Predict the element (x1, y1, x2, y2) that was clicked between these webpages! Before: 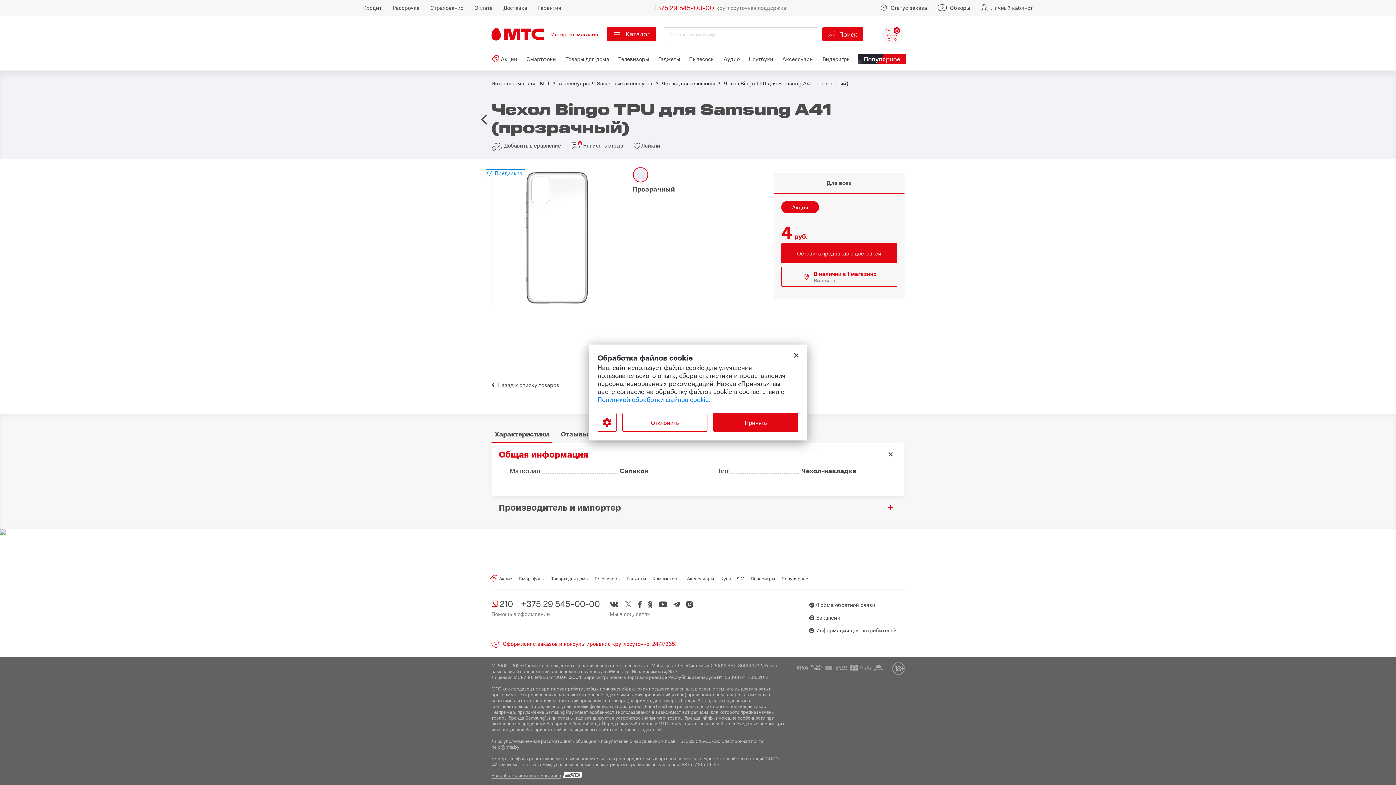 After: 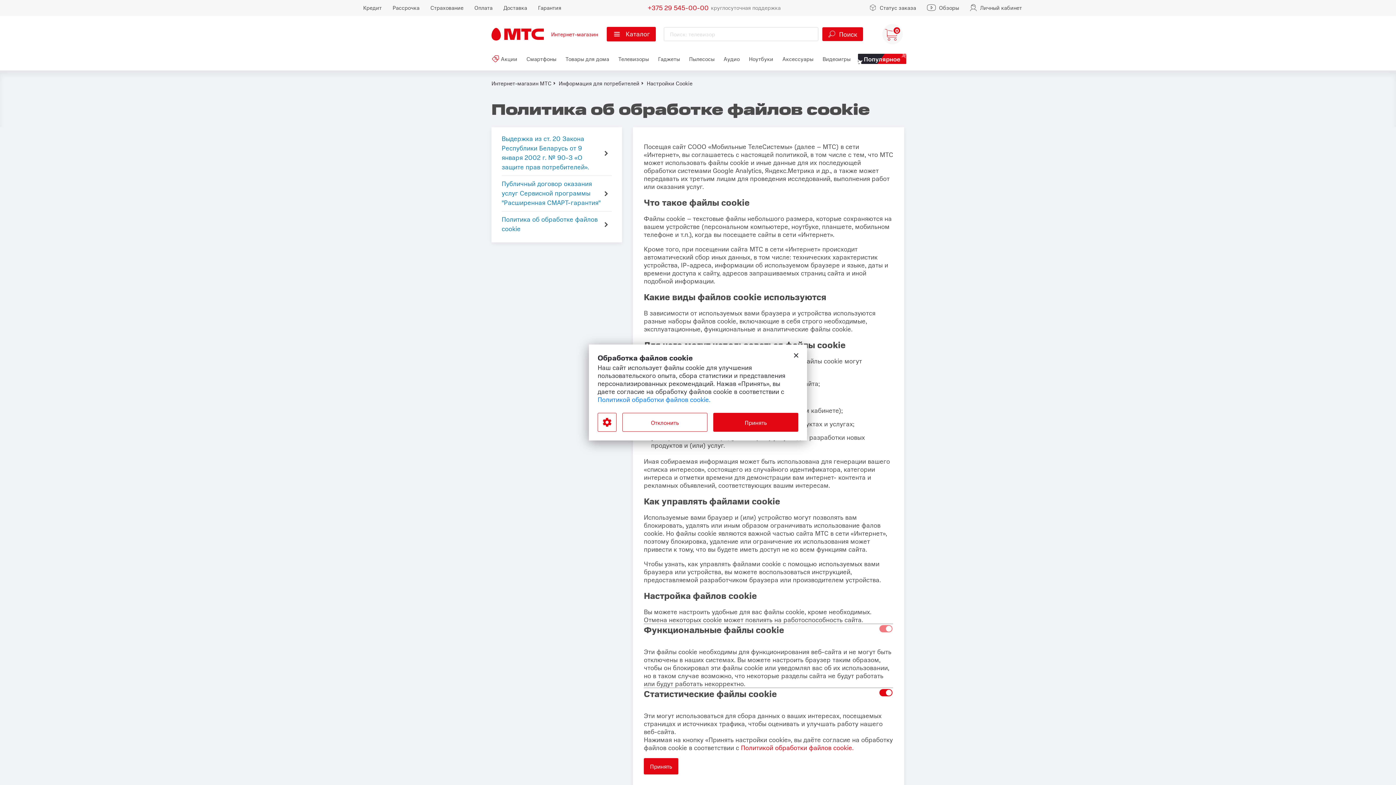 Action: label: Политикой обработки файлов cookie. bbox: (597, 394, 710, 404)